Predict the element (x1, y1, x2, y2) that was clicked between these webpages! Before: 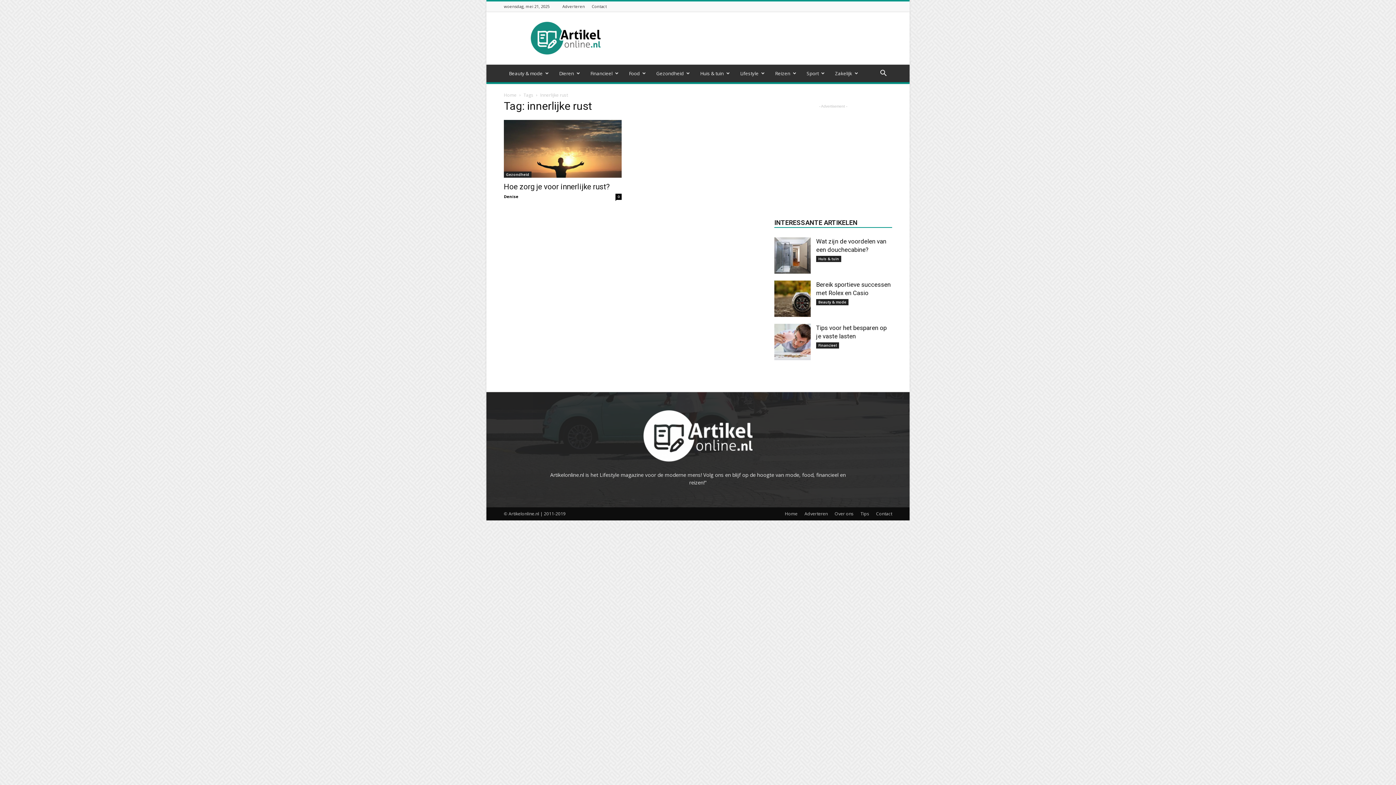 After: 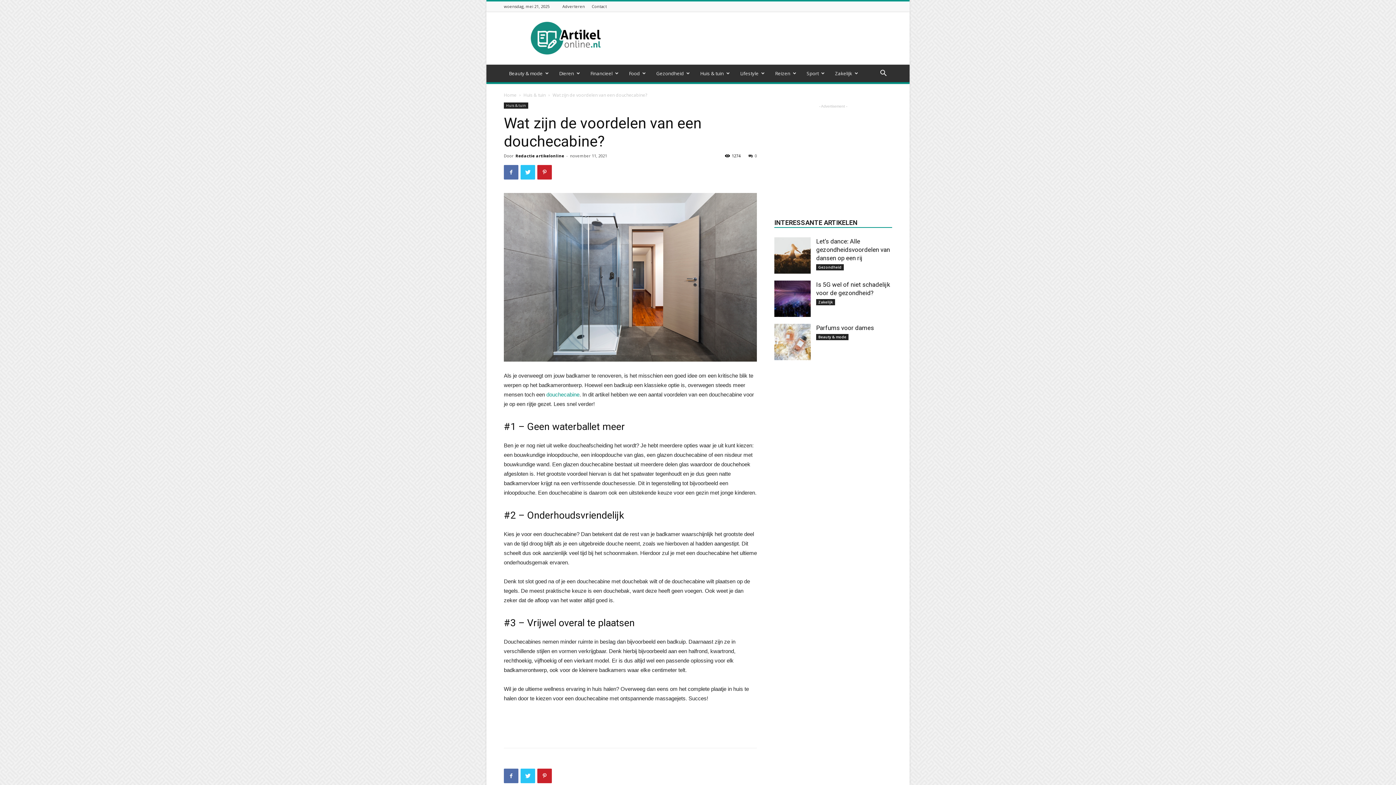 Action: bbox: (774, 237, 810, 273)